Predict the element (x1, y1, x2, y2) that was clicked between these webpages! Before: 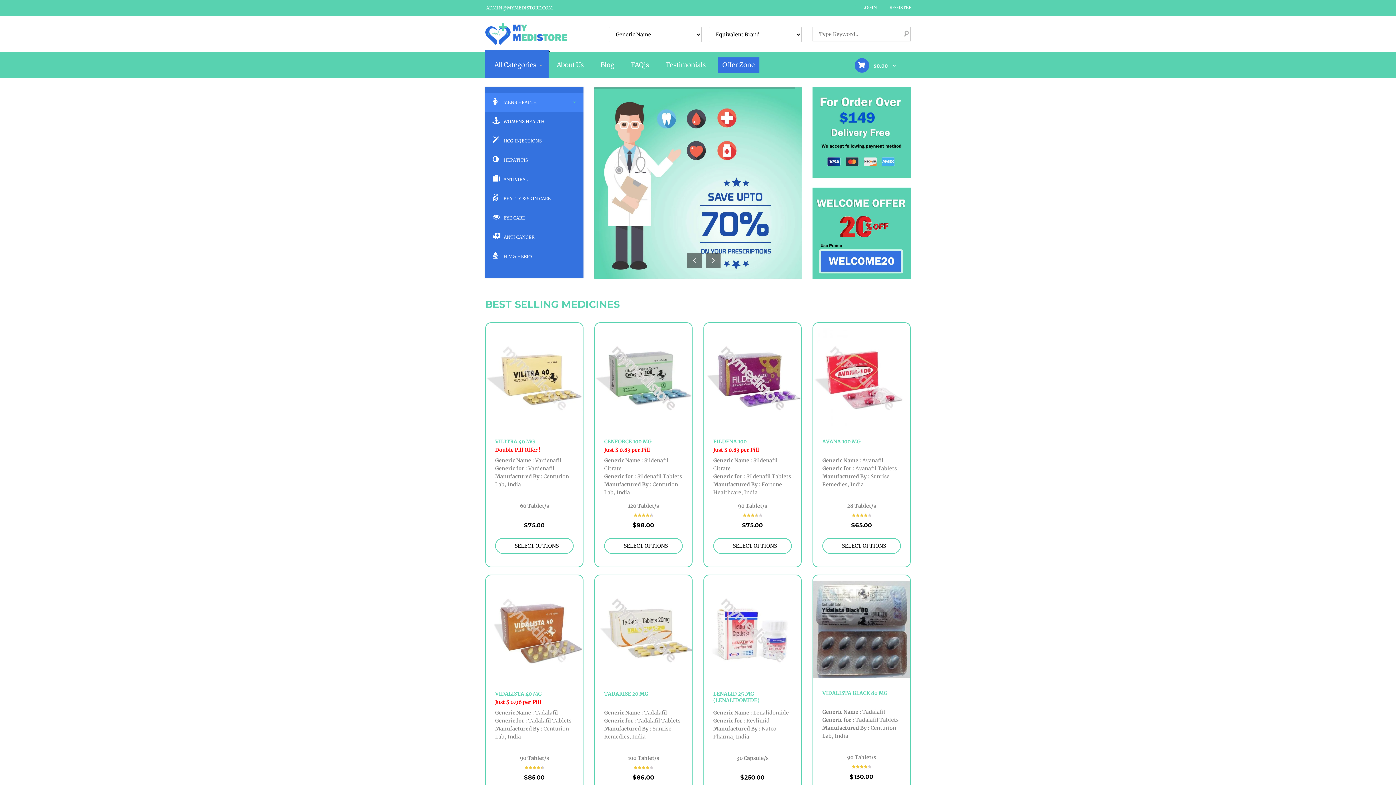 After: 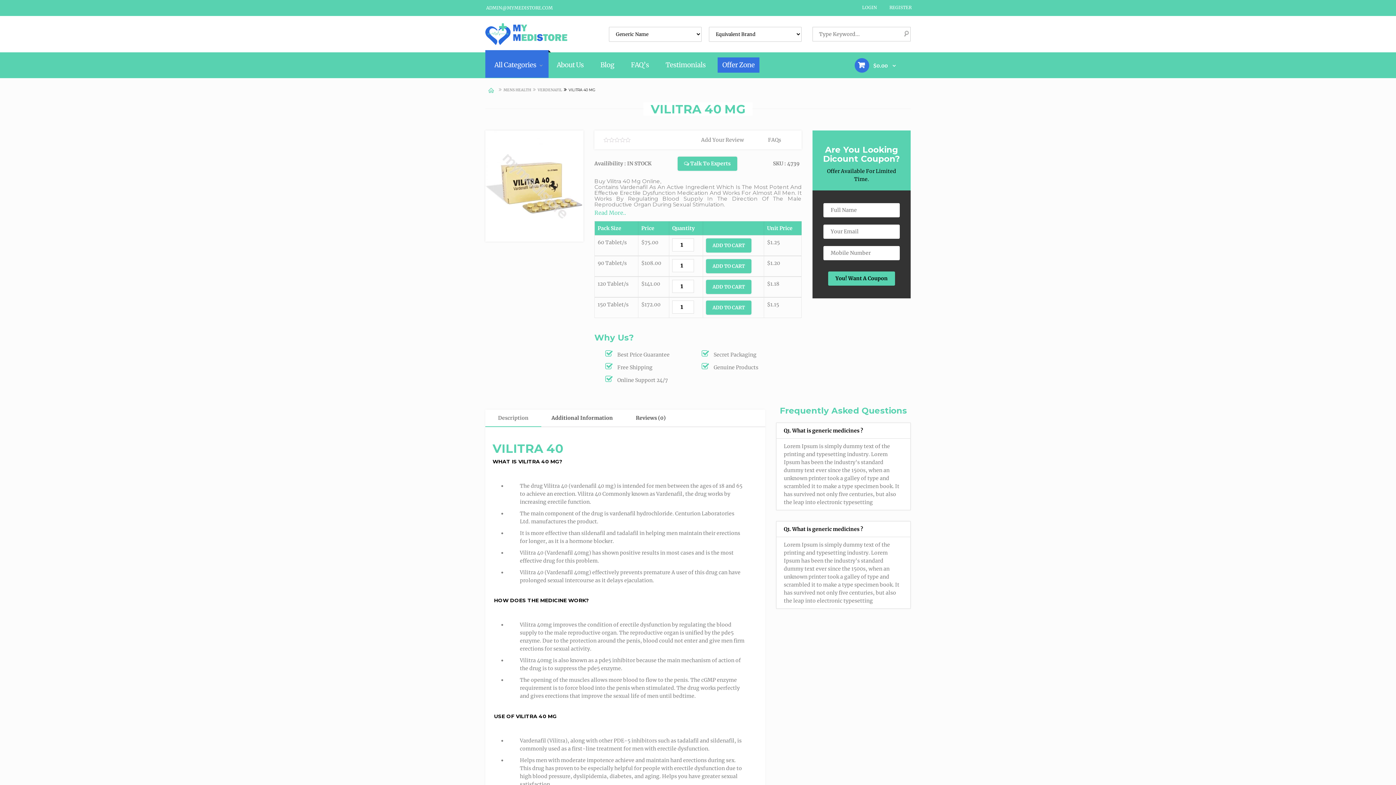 Action: bbox: (486, 323, 582, 433)